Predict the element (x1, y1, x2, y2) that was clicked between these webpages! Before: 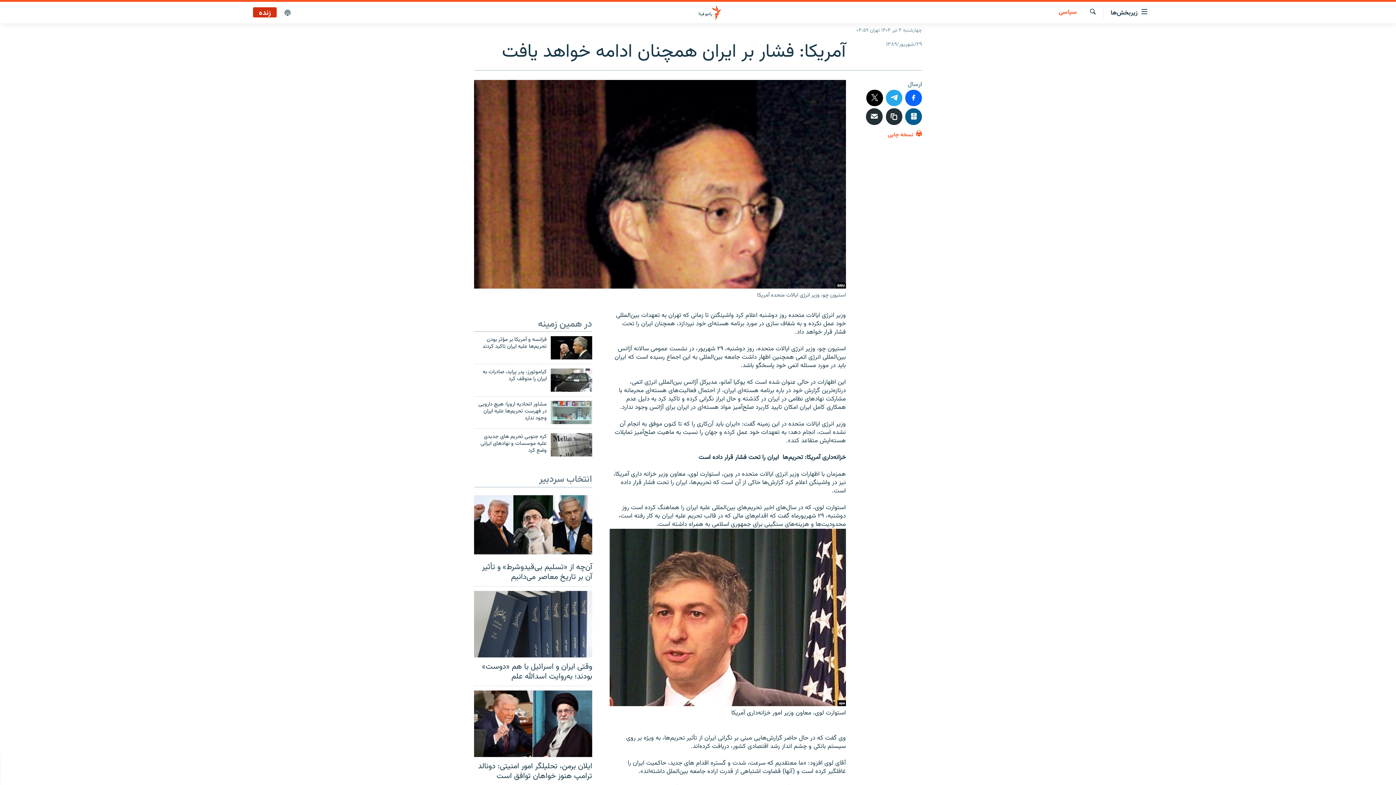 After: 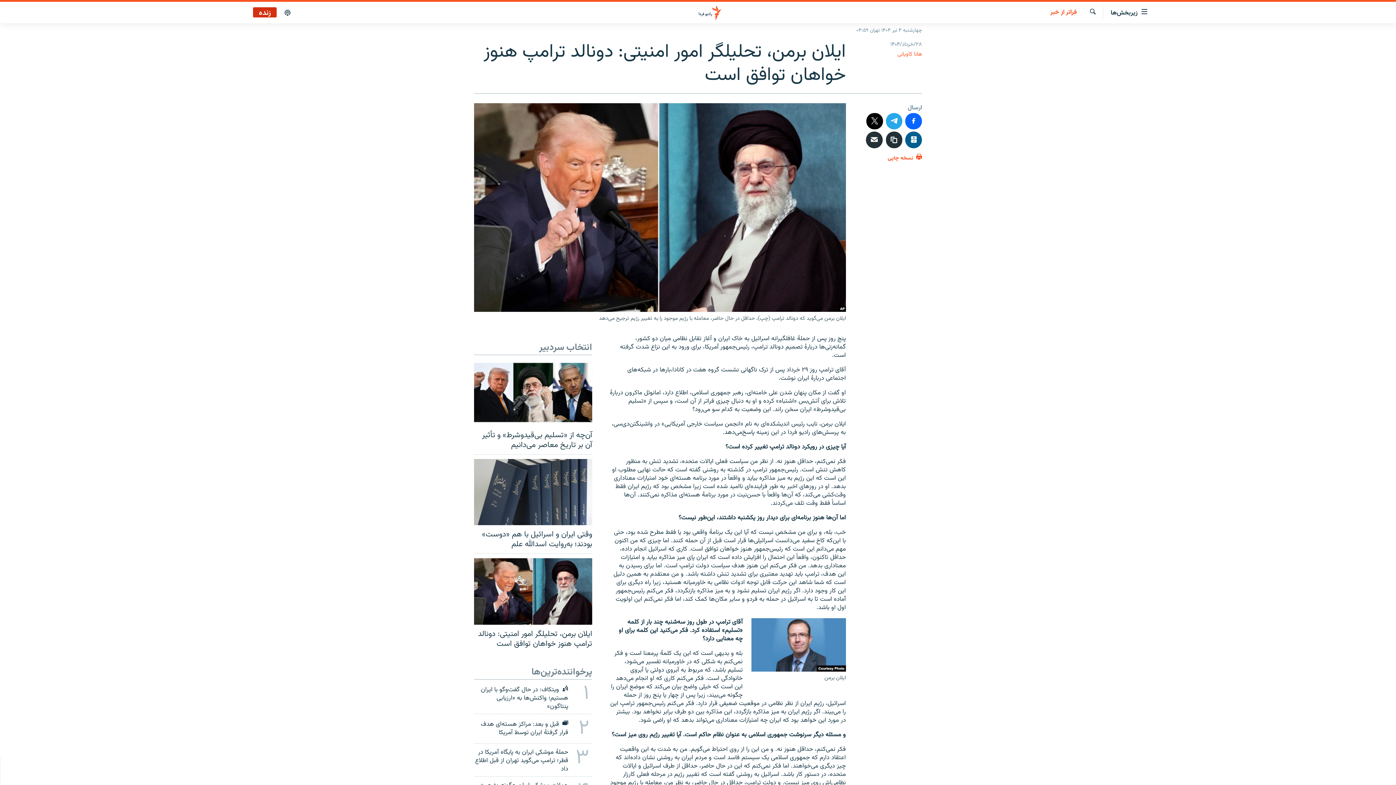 Action: bbox: (474, 690, 592, 757)